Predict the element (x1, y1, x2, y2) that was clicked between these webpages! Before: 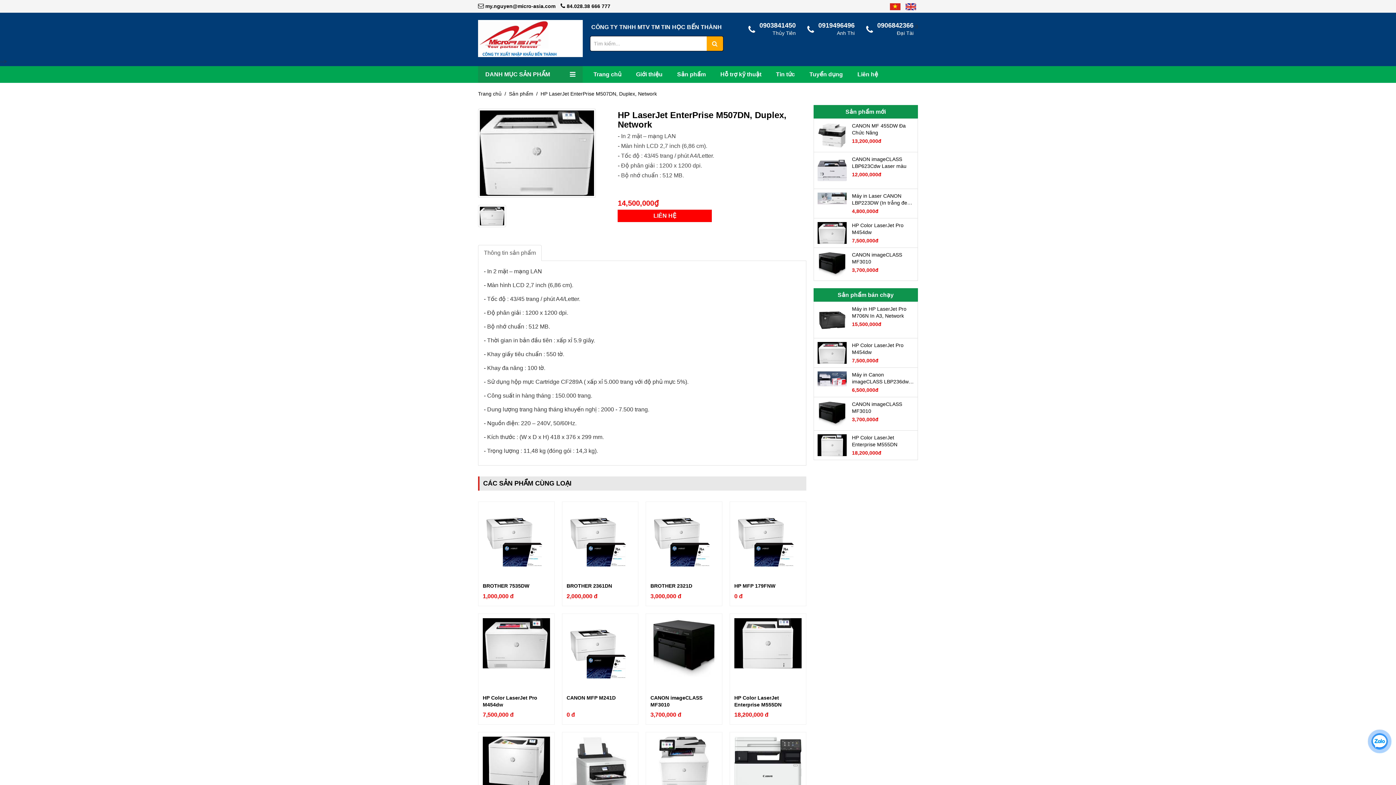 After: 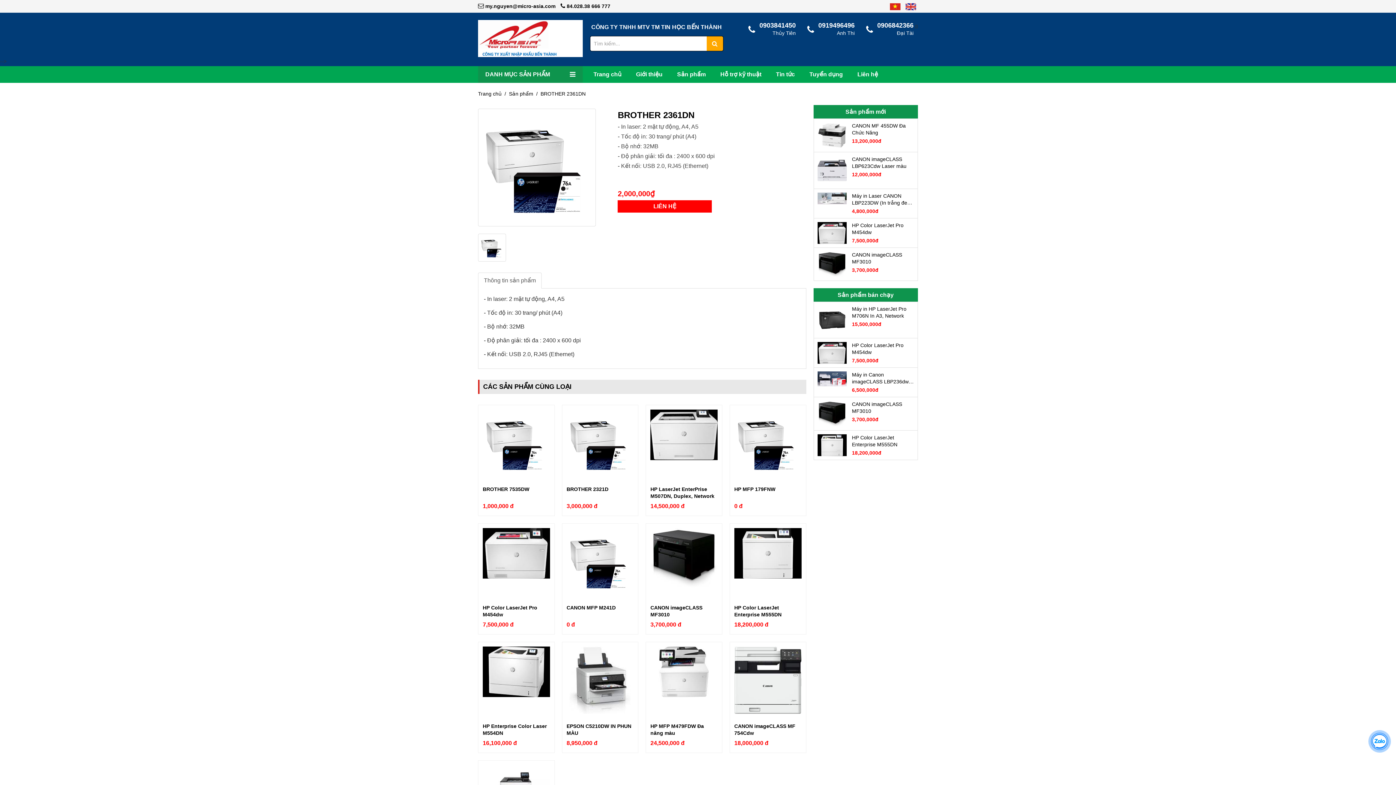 Action: bbox: (566, 506, 633, 573)